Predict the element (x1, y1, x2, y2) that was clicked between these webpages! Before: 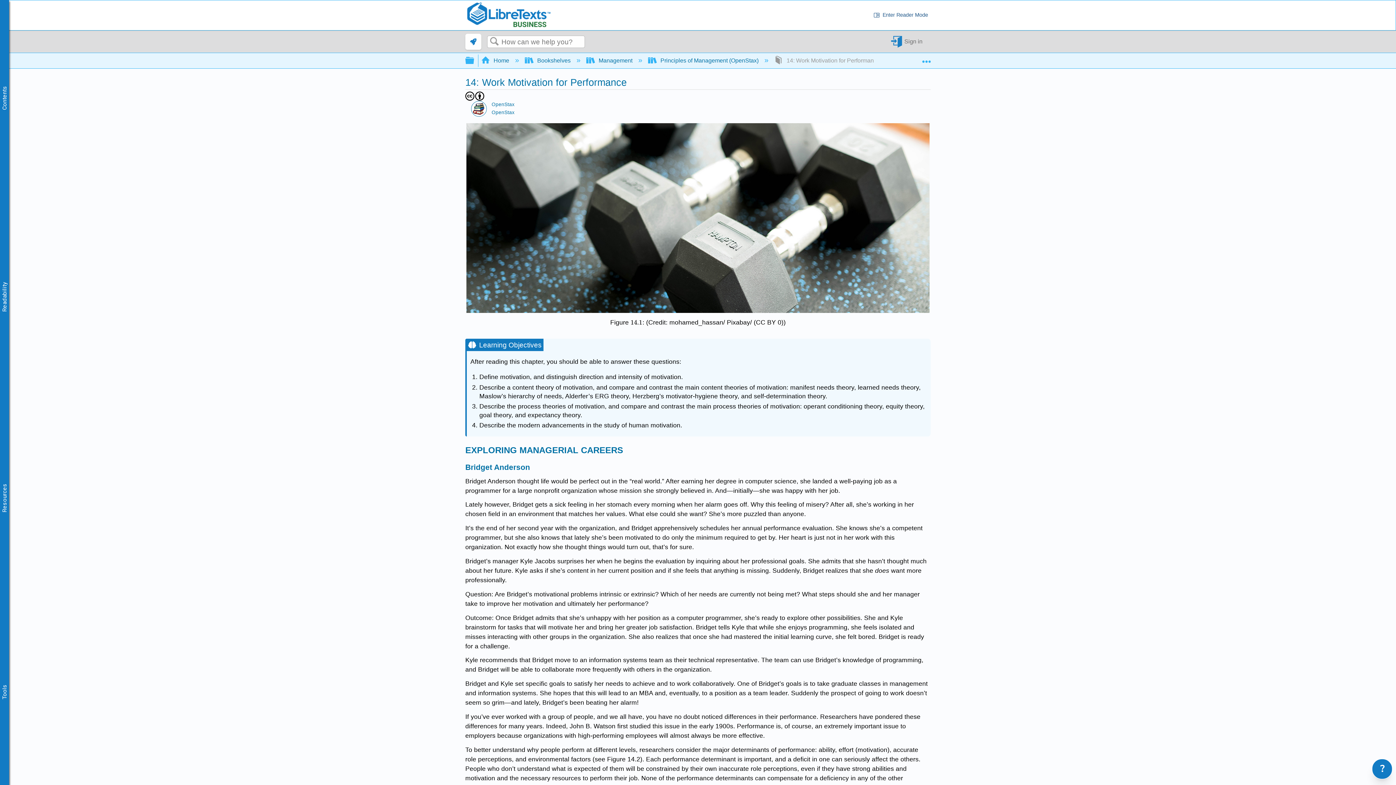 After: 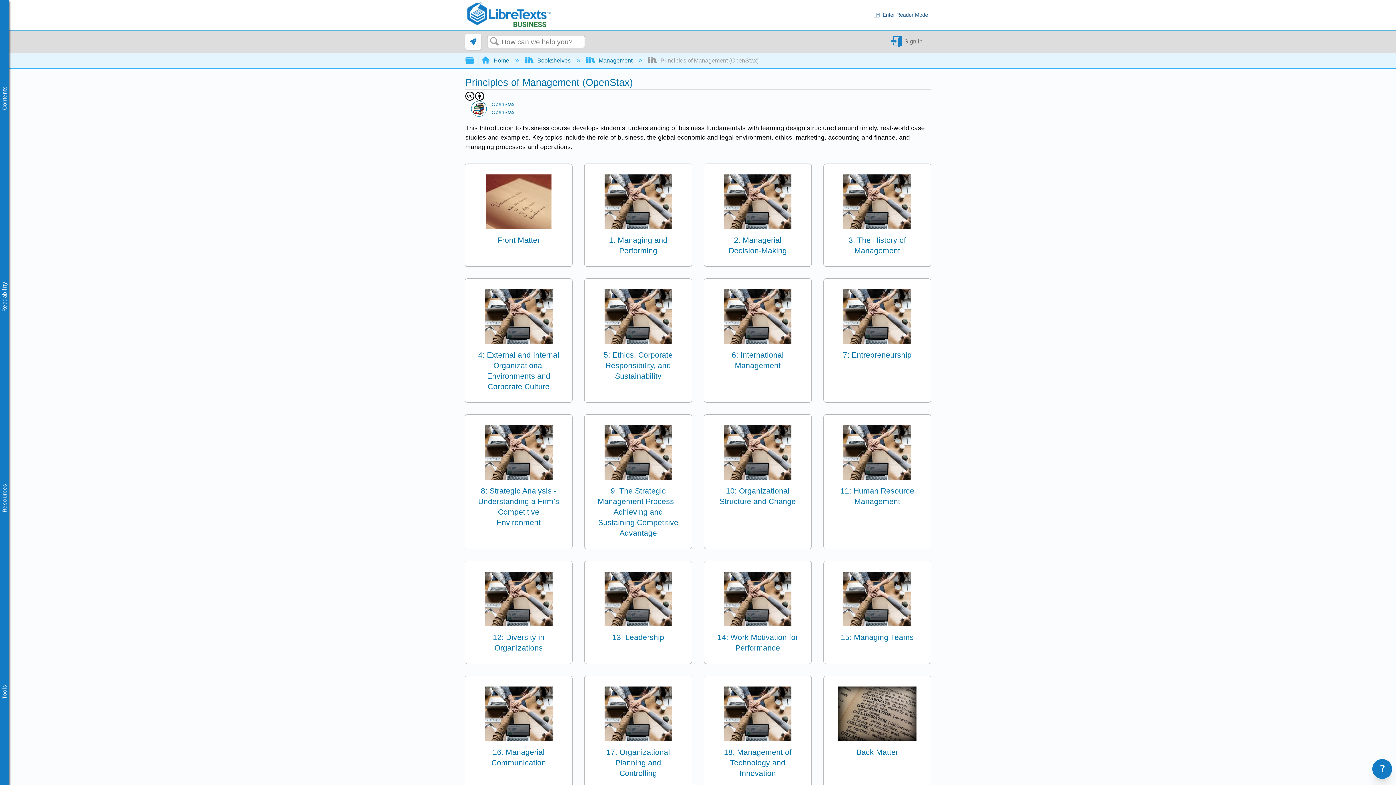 Action: label:  Principles of Management (OpenStax)  bbox: (648, 57, 760, 63)